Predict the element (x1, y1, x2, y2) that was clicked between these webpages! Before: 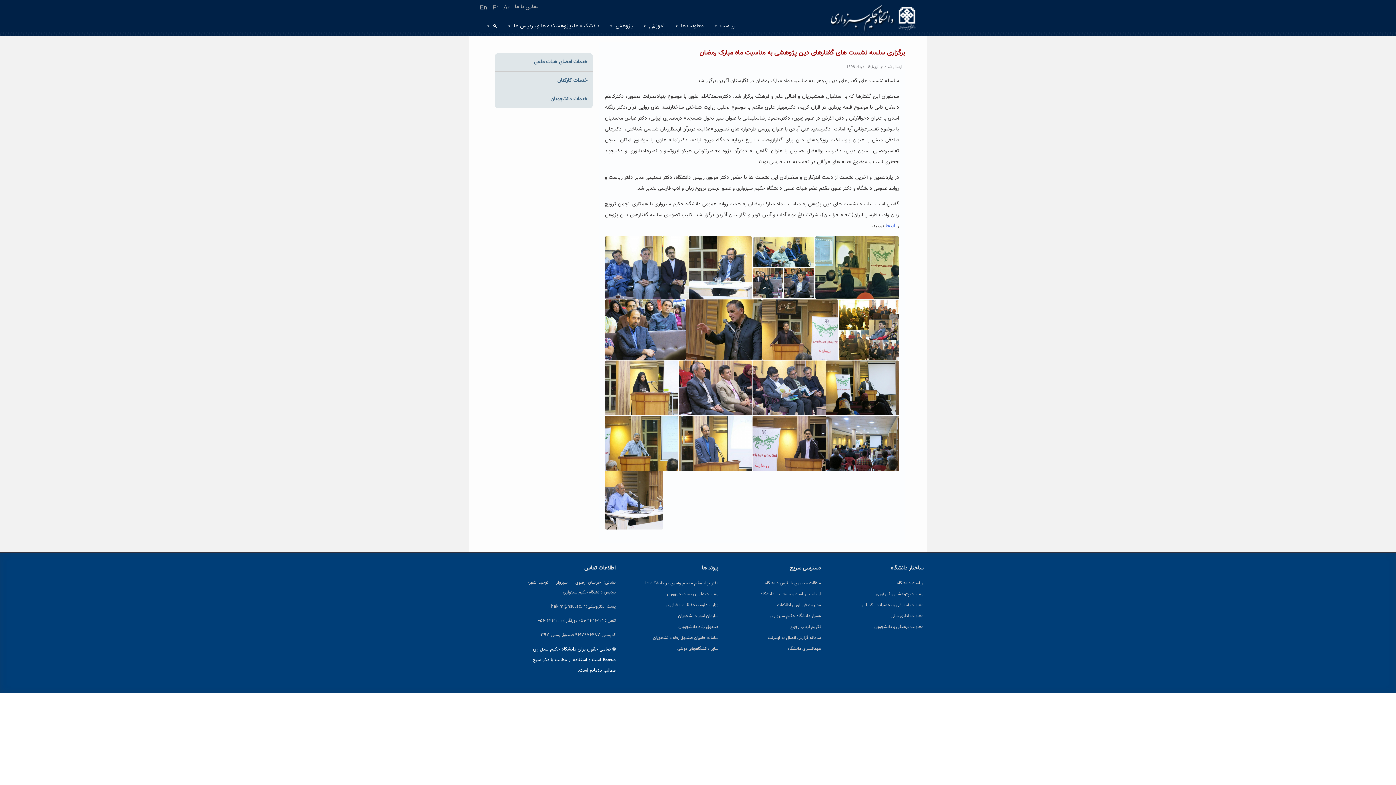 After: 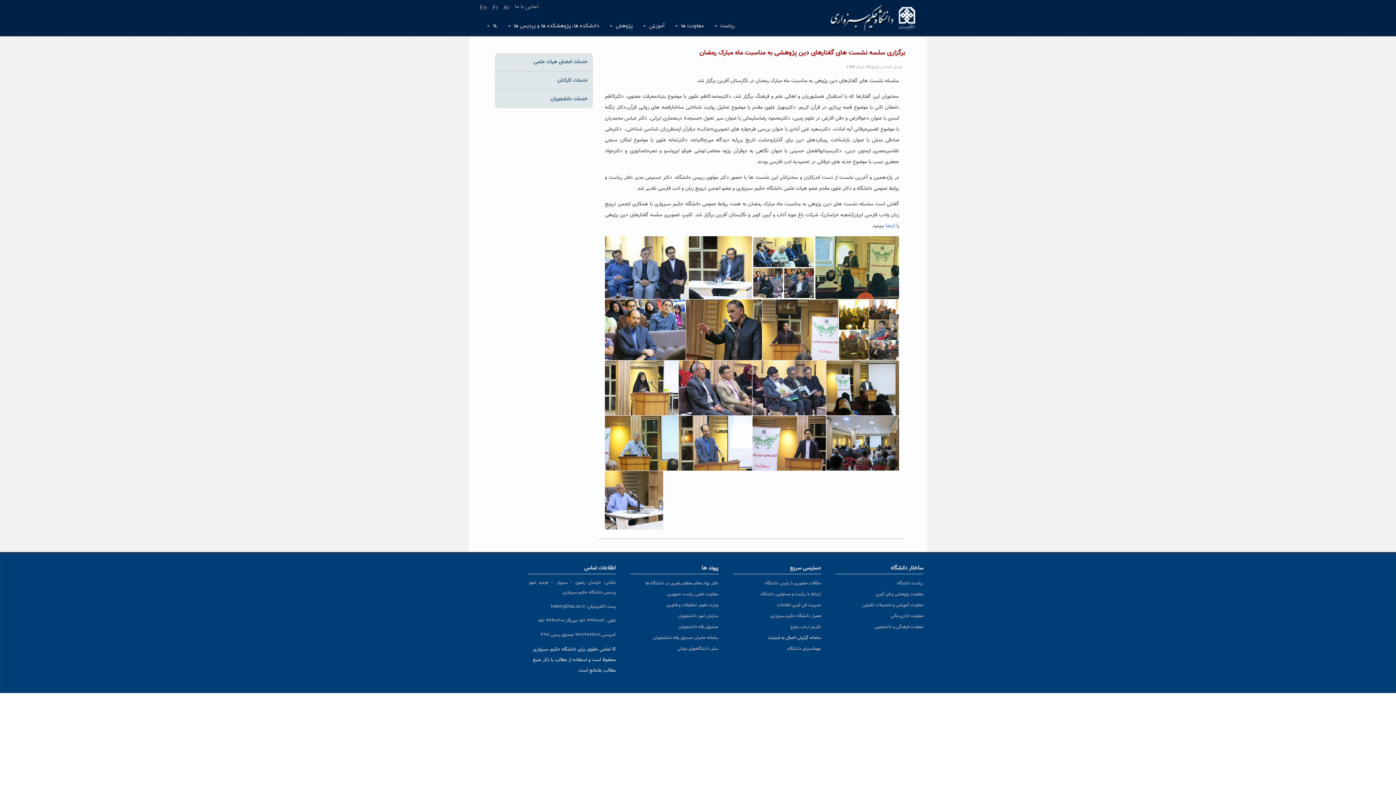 Action: label: سامانه گزارش اتصال به اینترنت (opens in a new tab) bbox: (768, 634, 821, 641)